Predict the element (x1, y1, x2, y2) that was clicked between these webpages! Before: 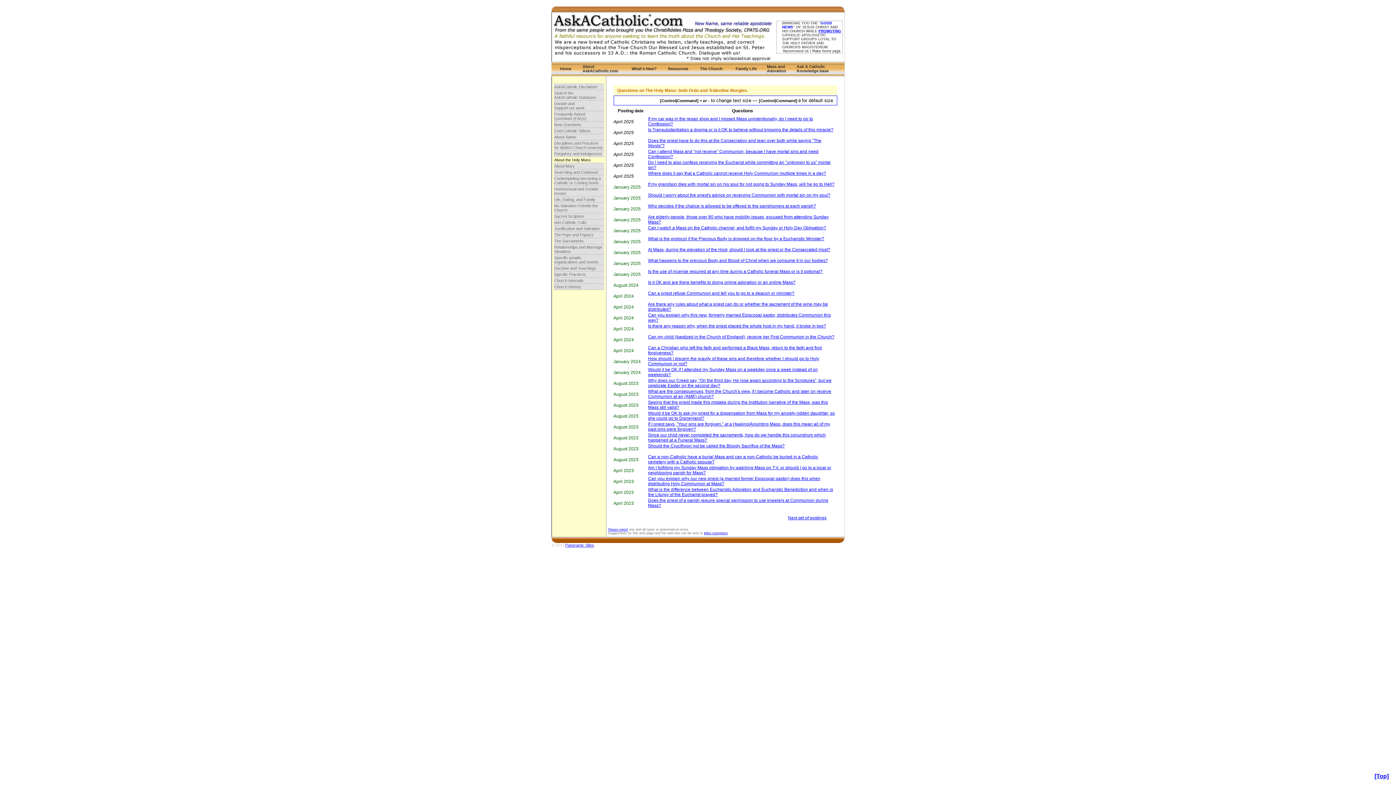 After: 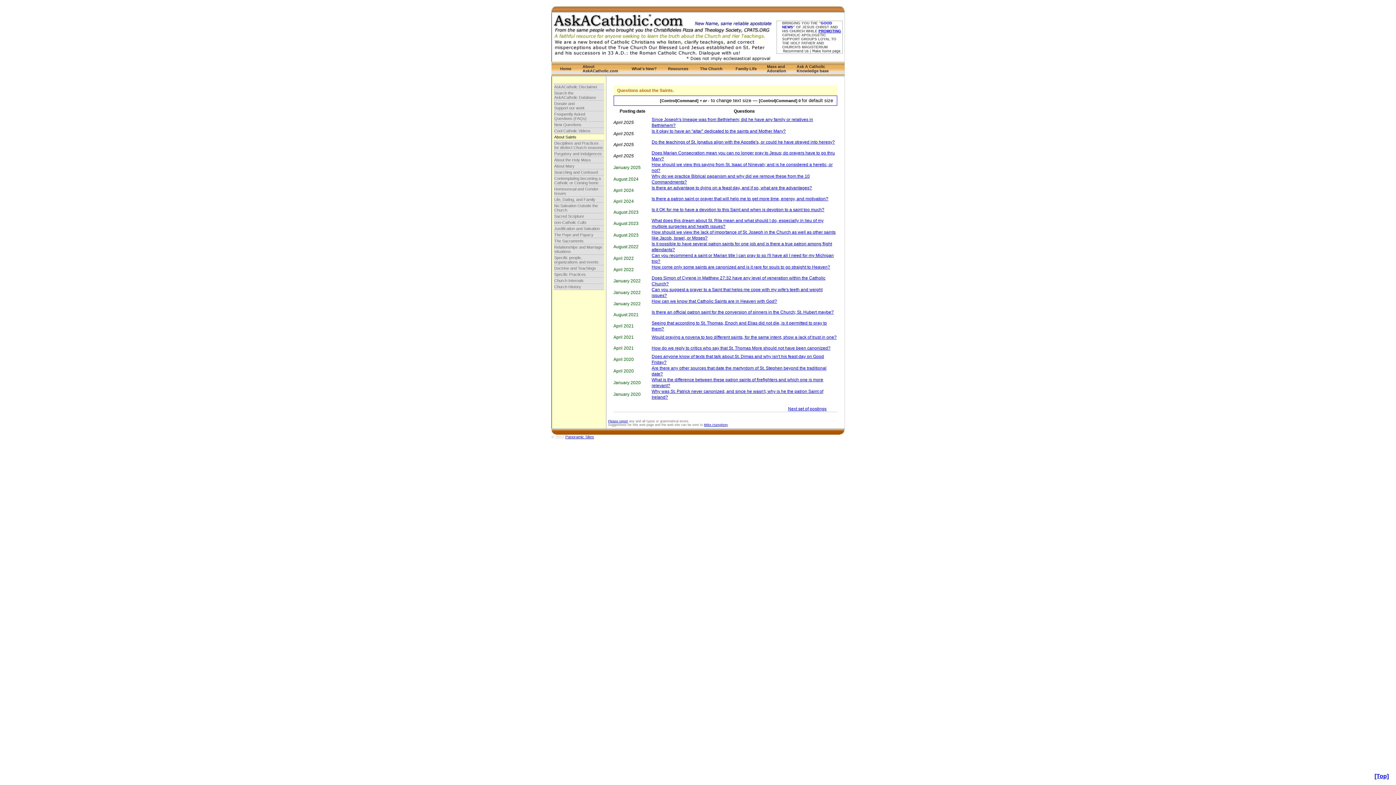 Action: label: About Saints bbox: (554, 134, 576, 139)